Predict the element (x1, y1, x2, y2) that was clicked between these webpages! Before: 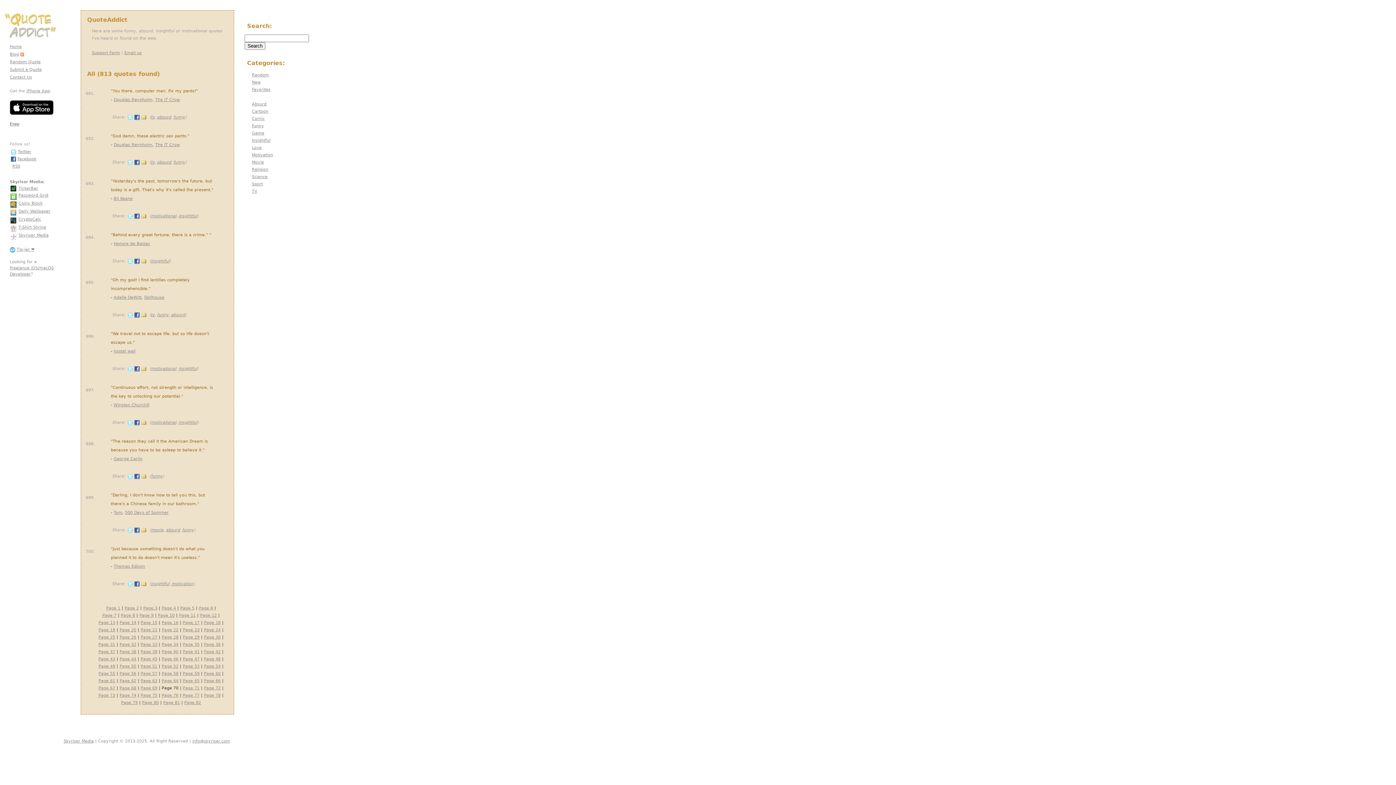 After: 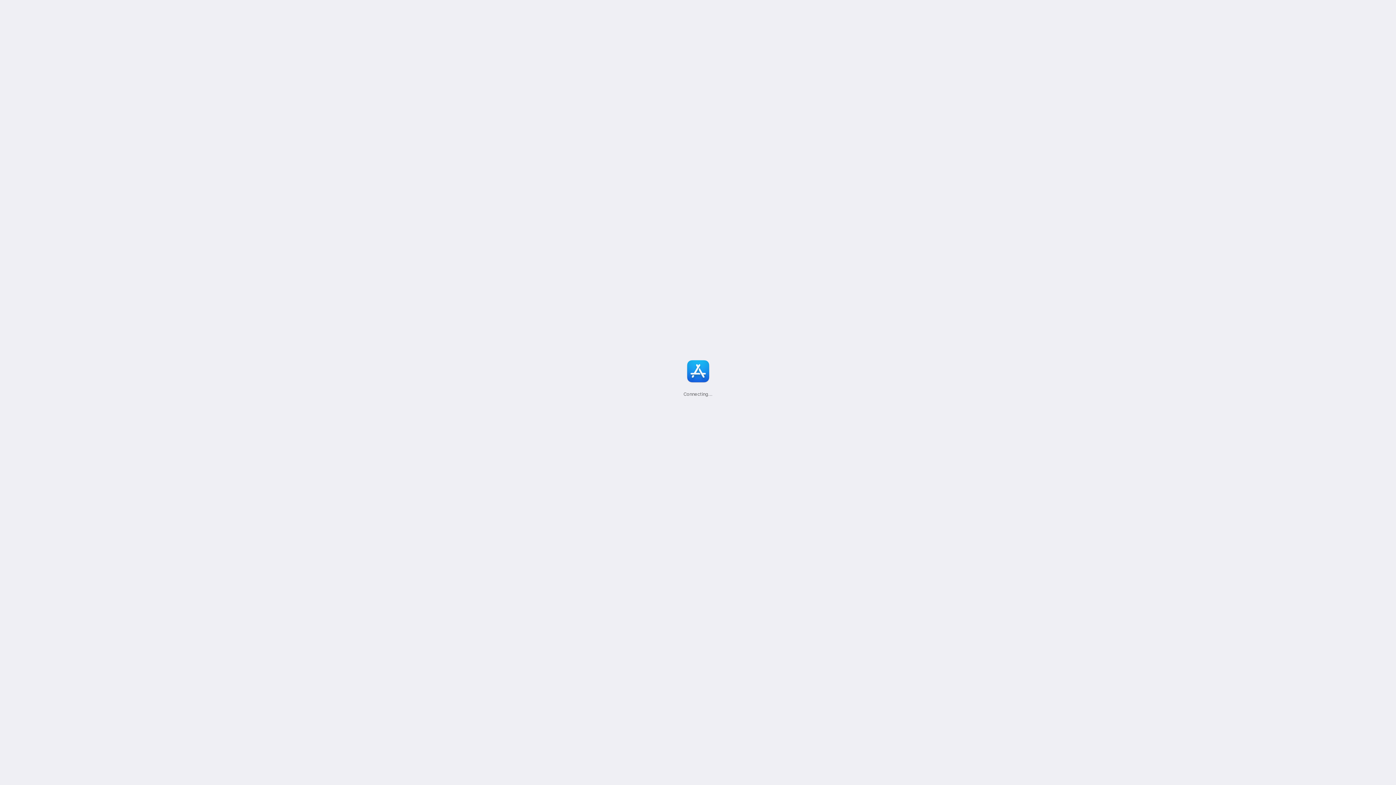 Action: bbox: (9, 111, 53, 115)